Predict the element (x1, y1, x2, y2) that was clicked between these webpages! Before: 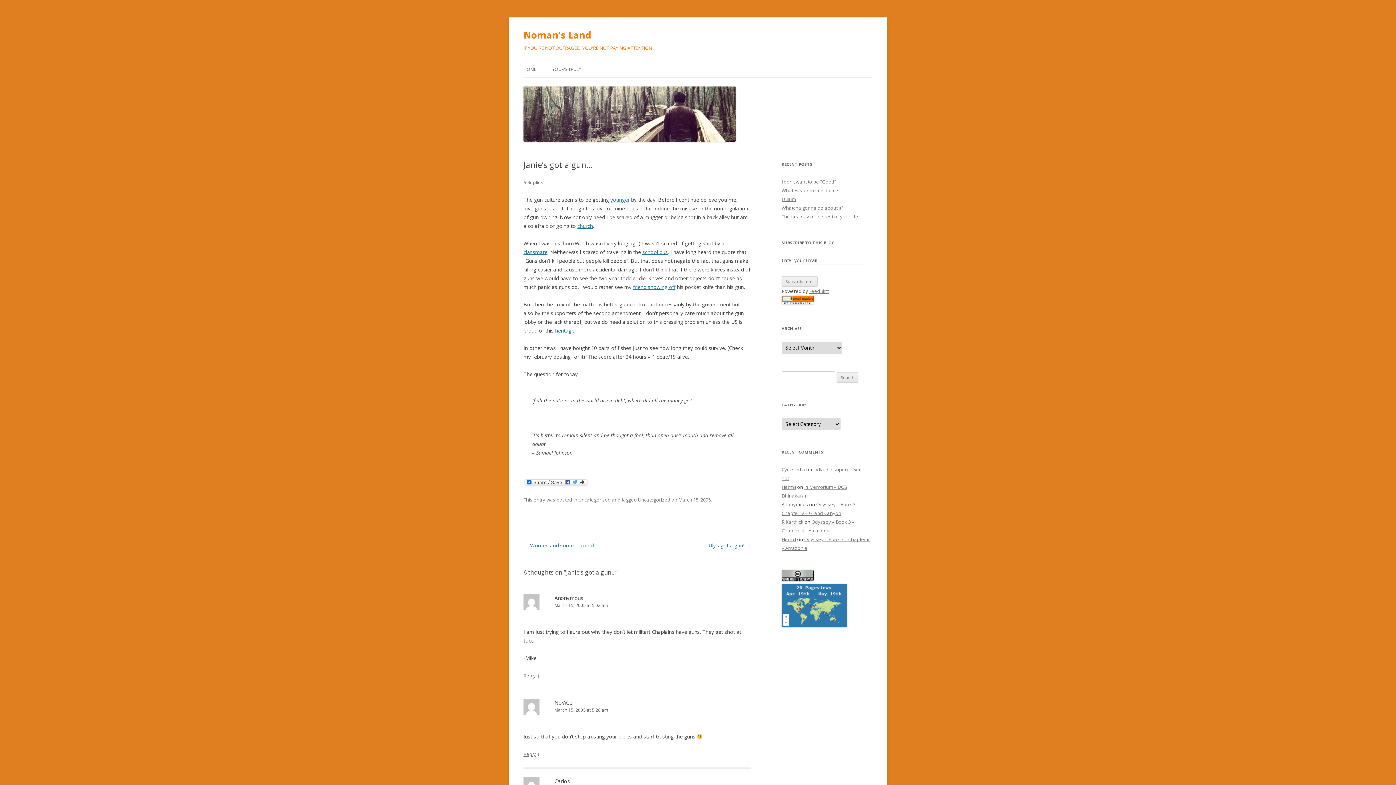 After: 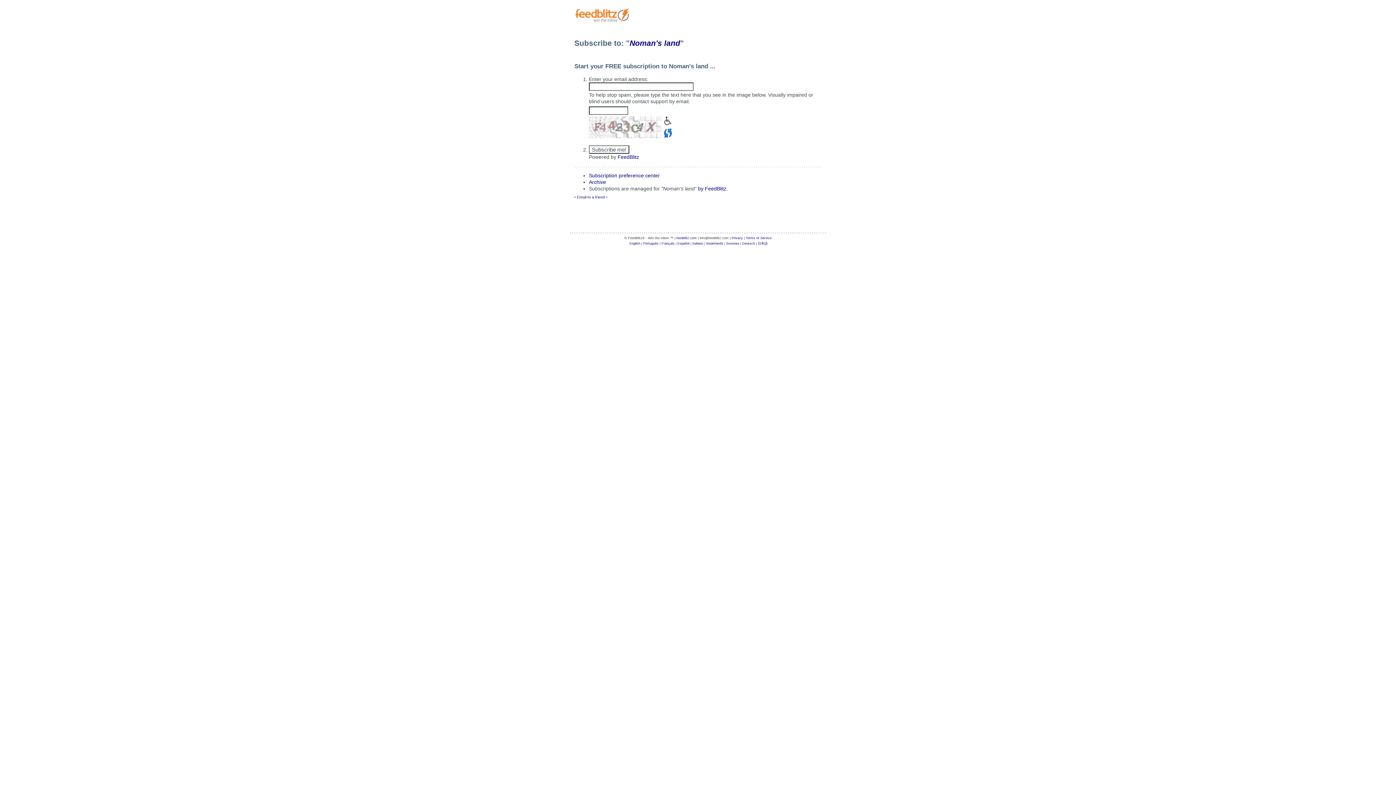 Action: bbox: (781, 299, 813, 305)